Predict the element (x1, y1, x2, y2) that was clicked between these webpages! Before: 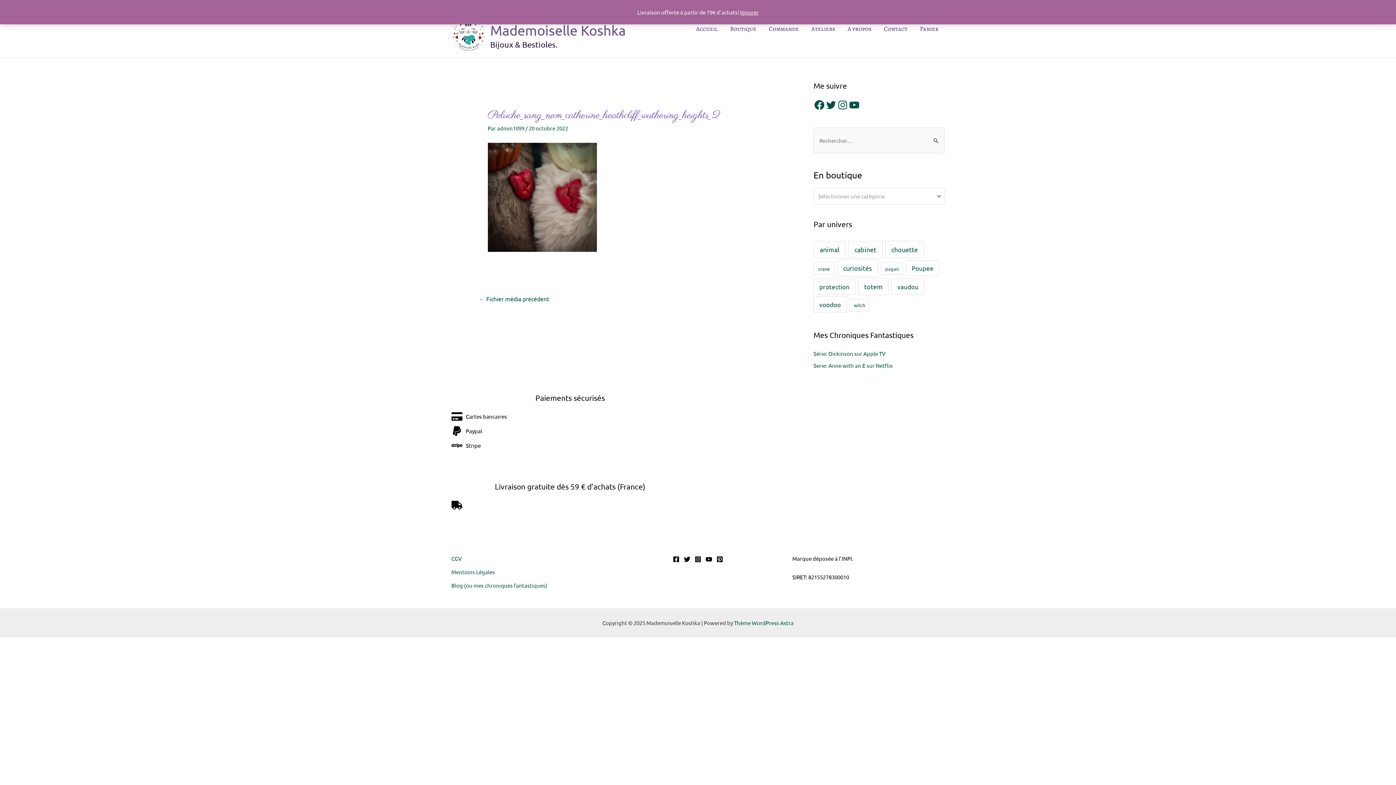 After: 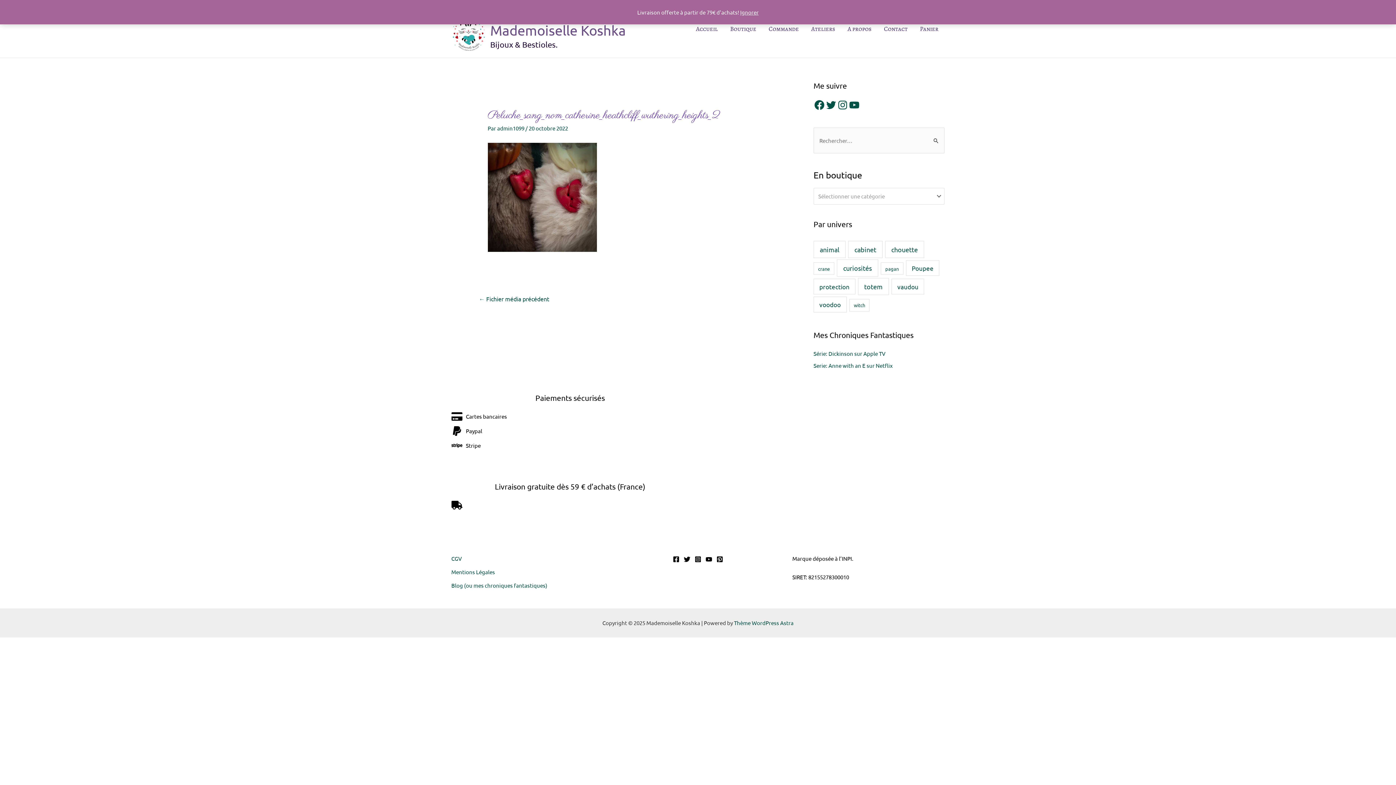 Action: bbox: (451, 513, 464, 523)